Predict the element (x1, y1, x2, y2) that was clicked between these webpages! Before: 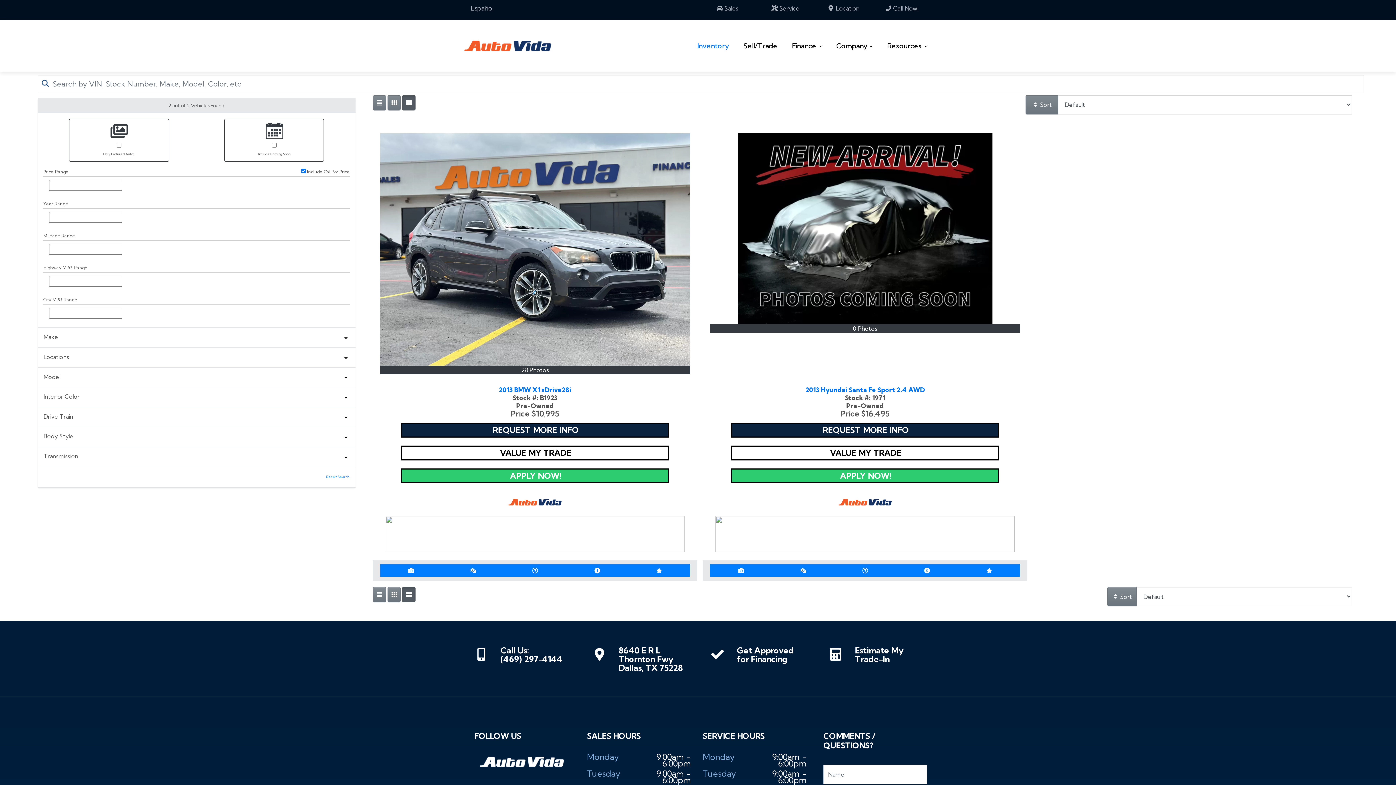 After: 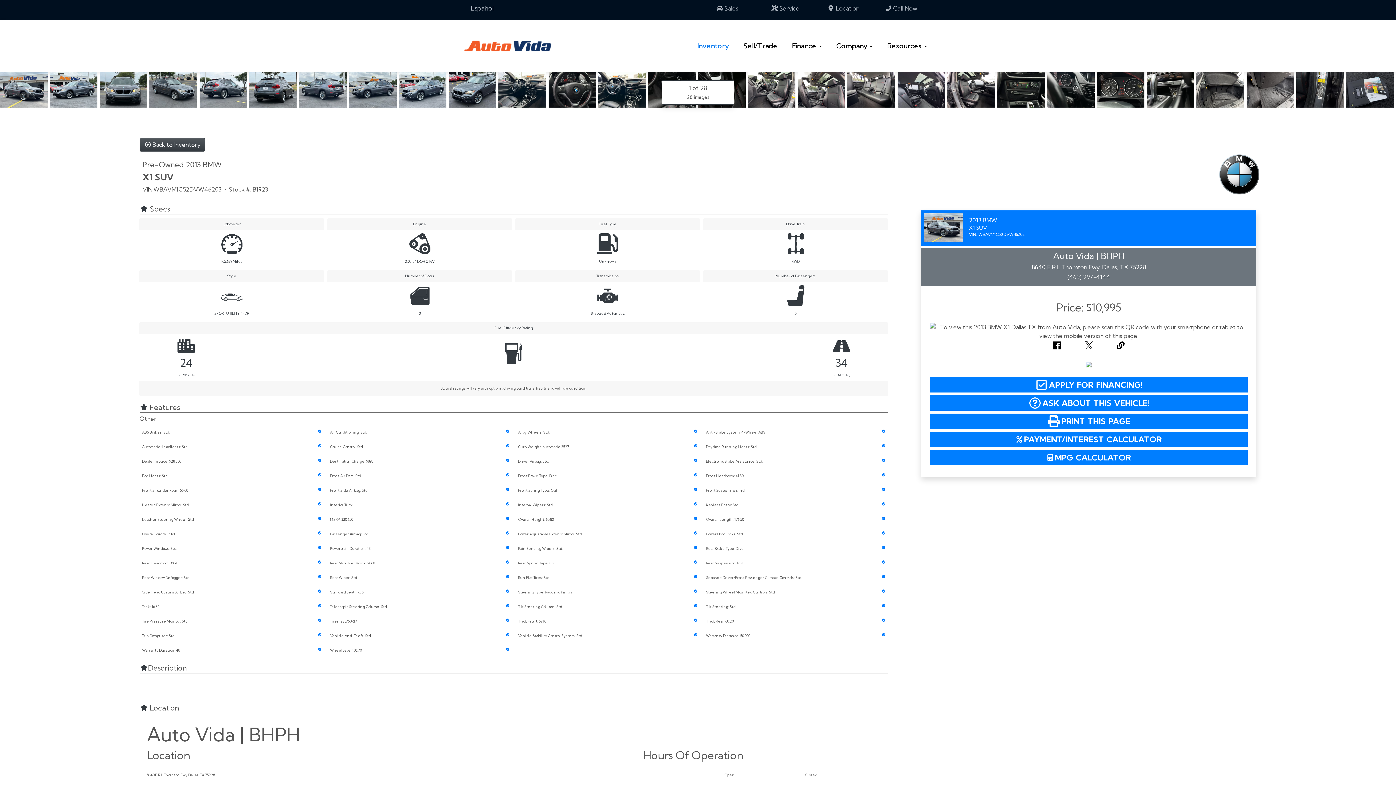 Action: bbox: (504, 564, 566, 577)